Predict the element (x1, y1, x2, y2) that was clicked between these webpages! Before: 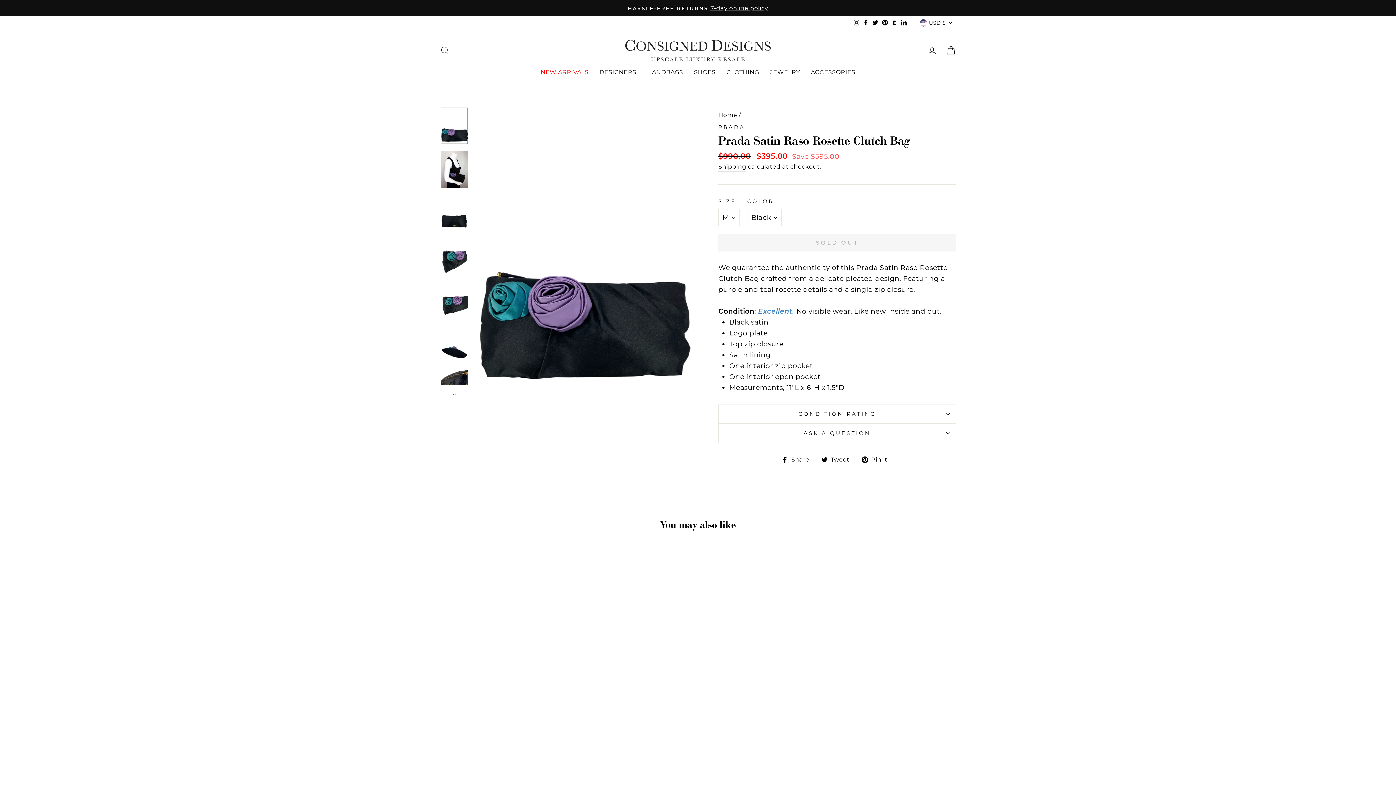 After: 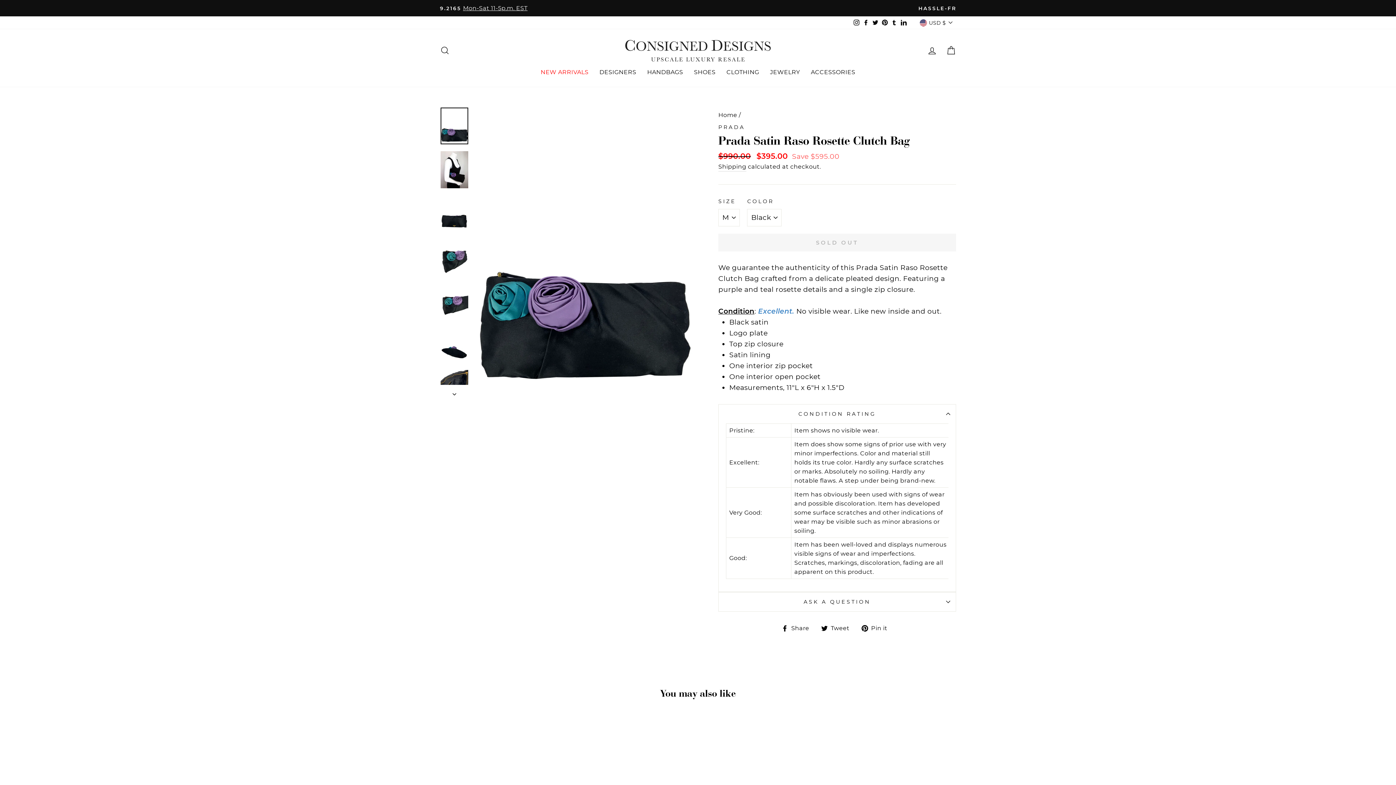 Action: bbox: (718, 404, 956, 423) label: CONDITION RATING